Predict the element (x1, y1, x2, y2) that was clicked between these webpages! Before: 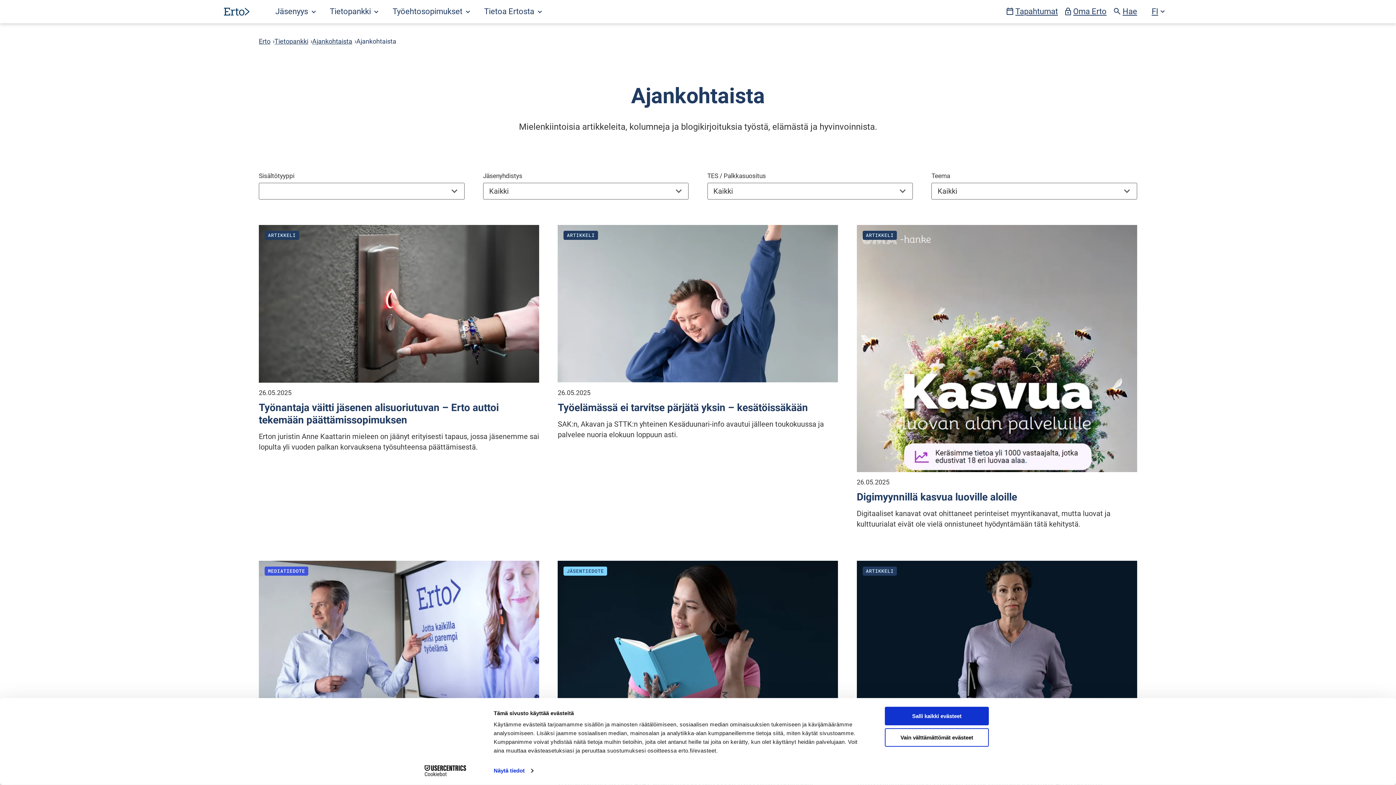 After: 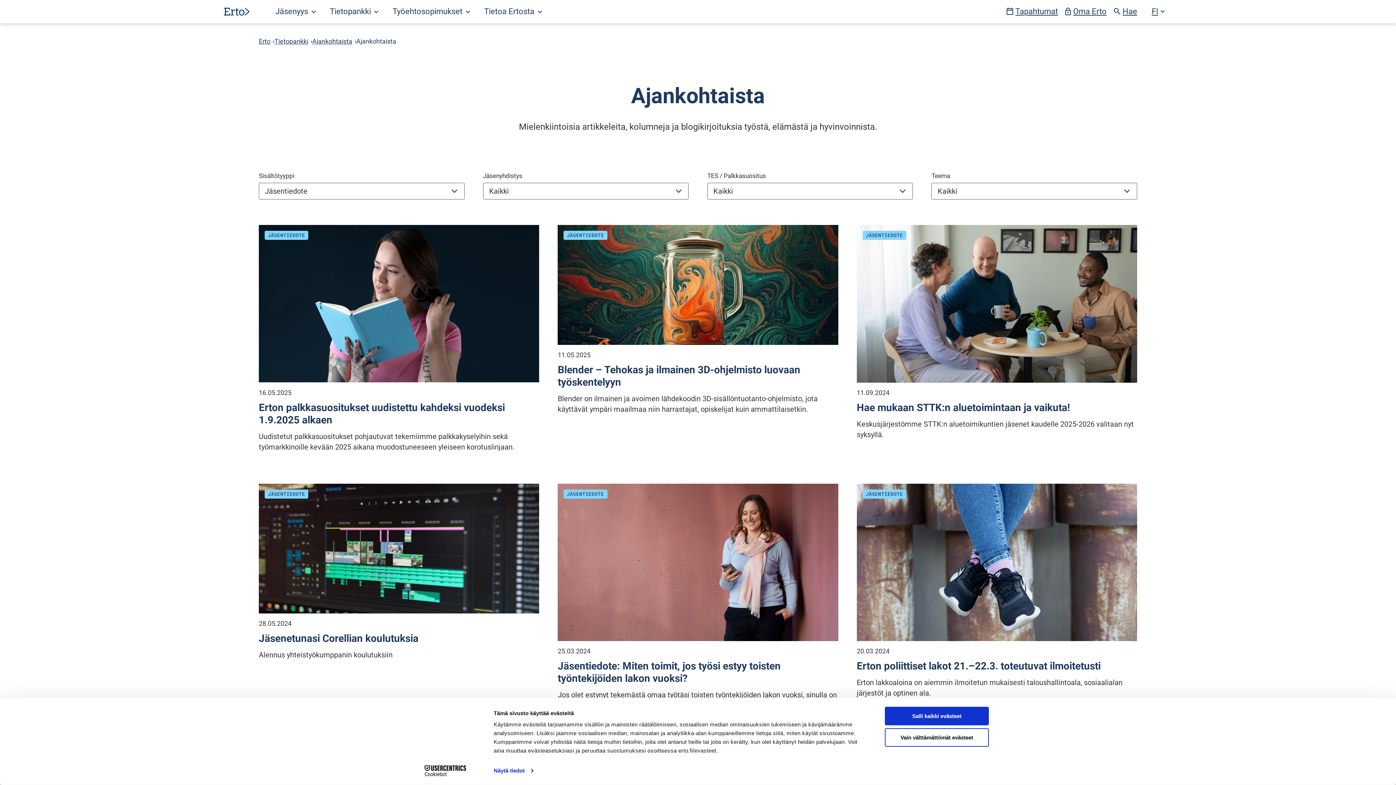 Action: bbox: (563, 566, 607, 575) label: Katso kaikki julkaisut blogityyppistä jäsentiedote